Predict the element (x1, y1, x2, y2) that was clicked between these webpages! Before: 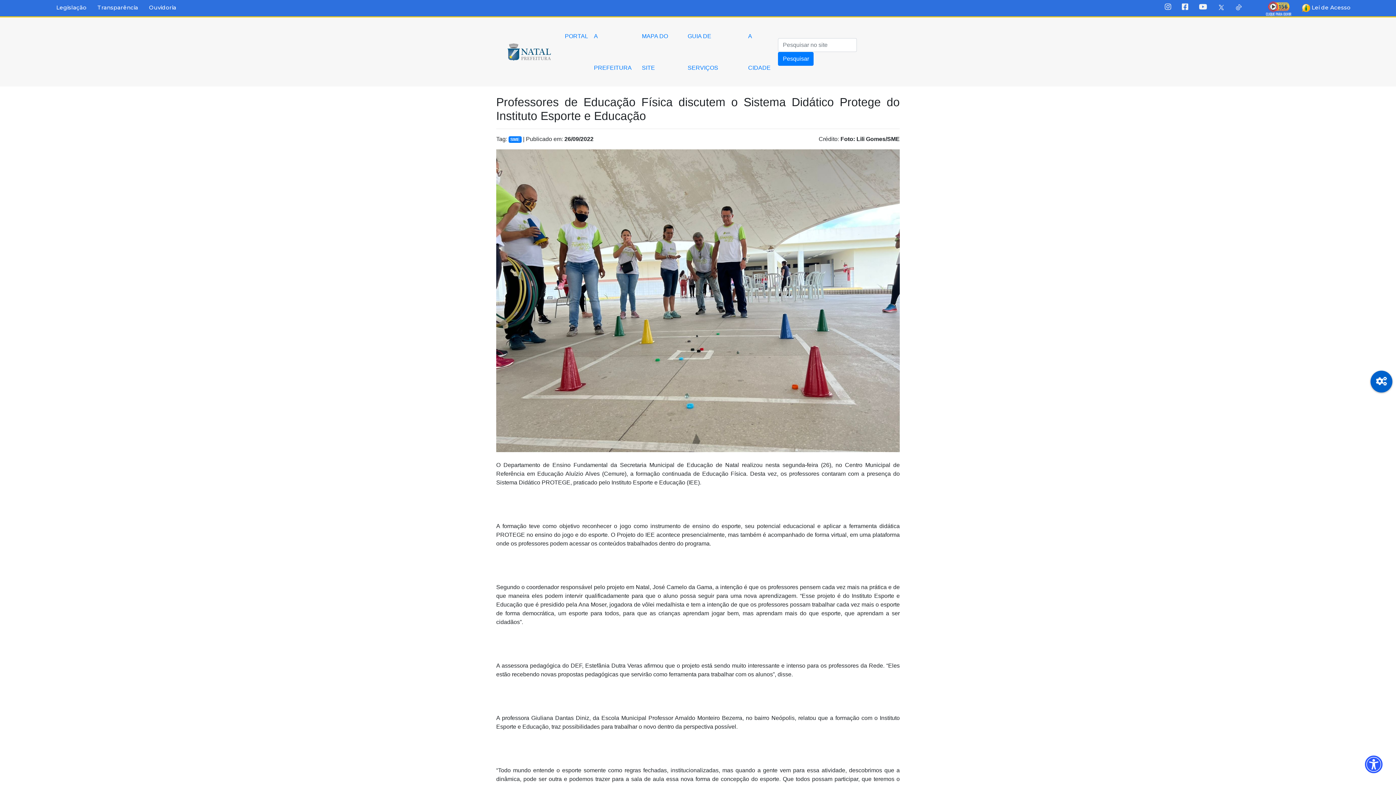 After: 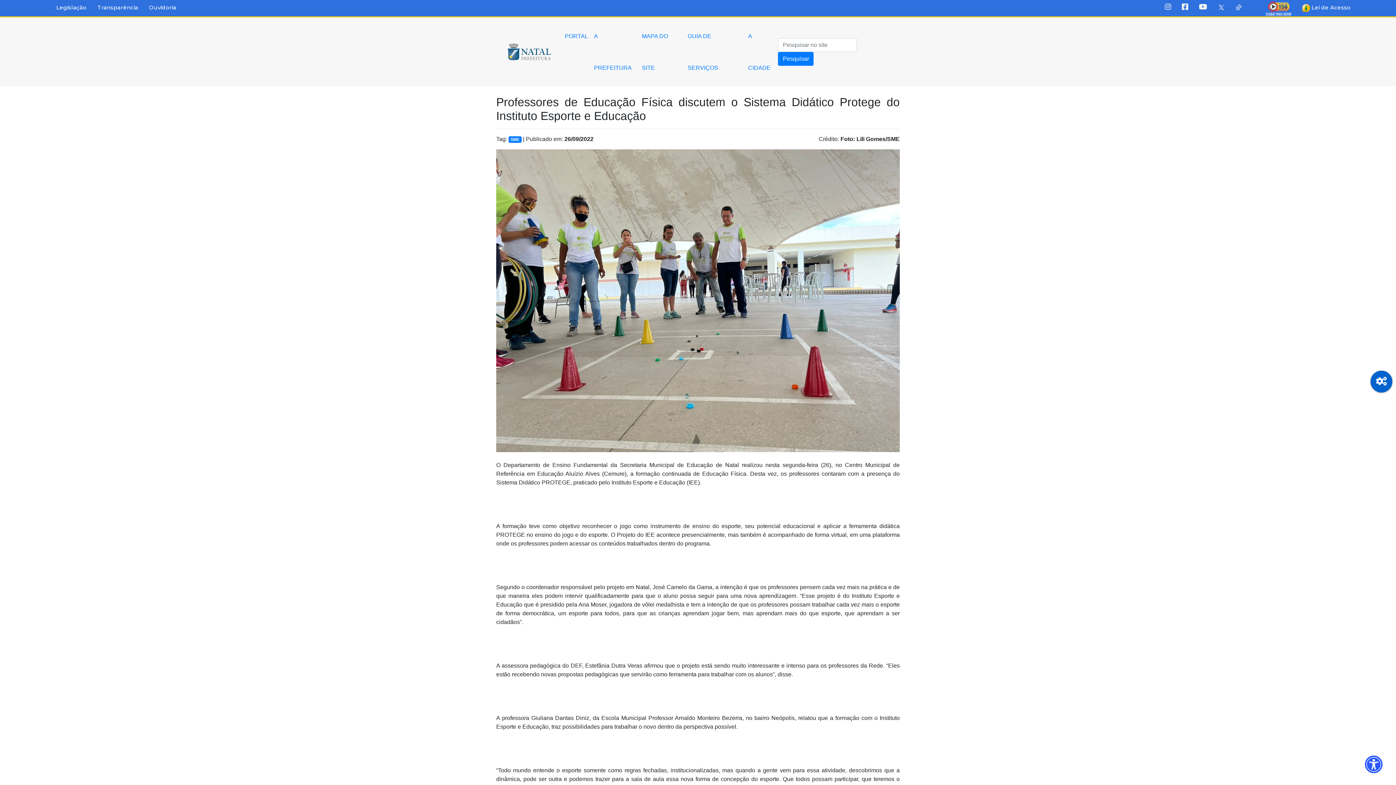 Action: label:   bbox: (1197, 4, 1210, 10)